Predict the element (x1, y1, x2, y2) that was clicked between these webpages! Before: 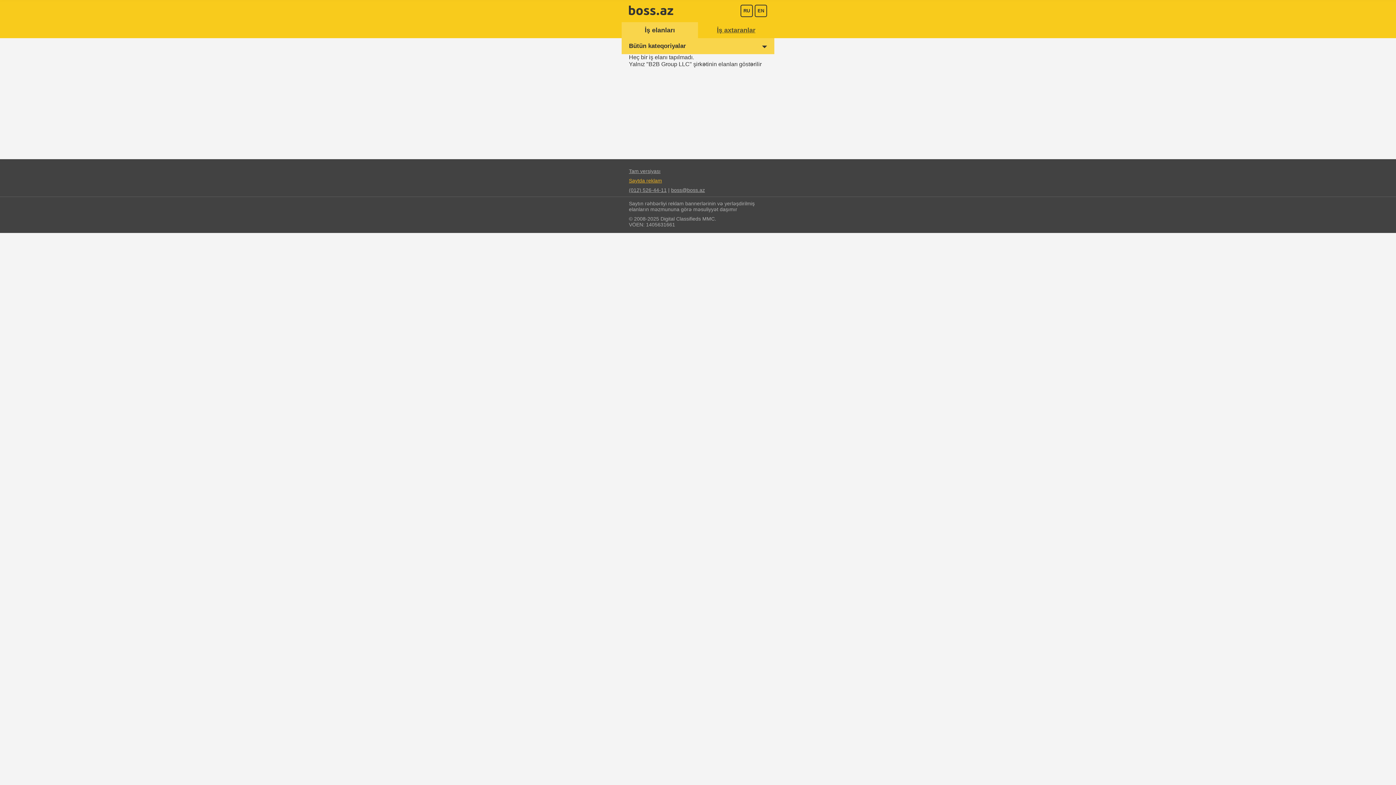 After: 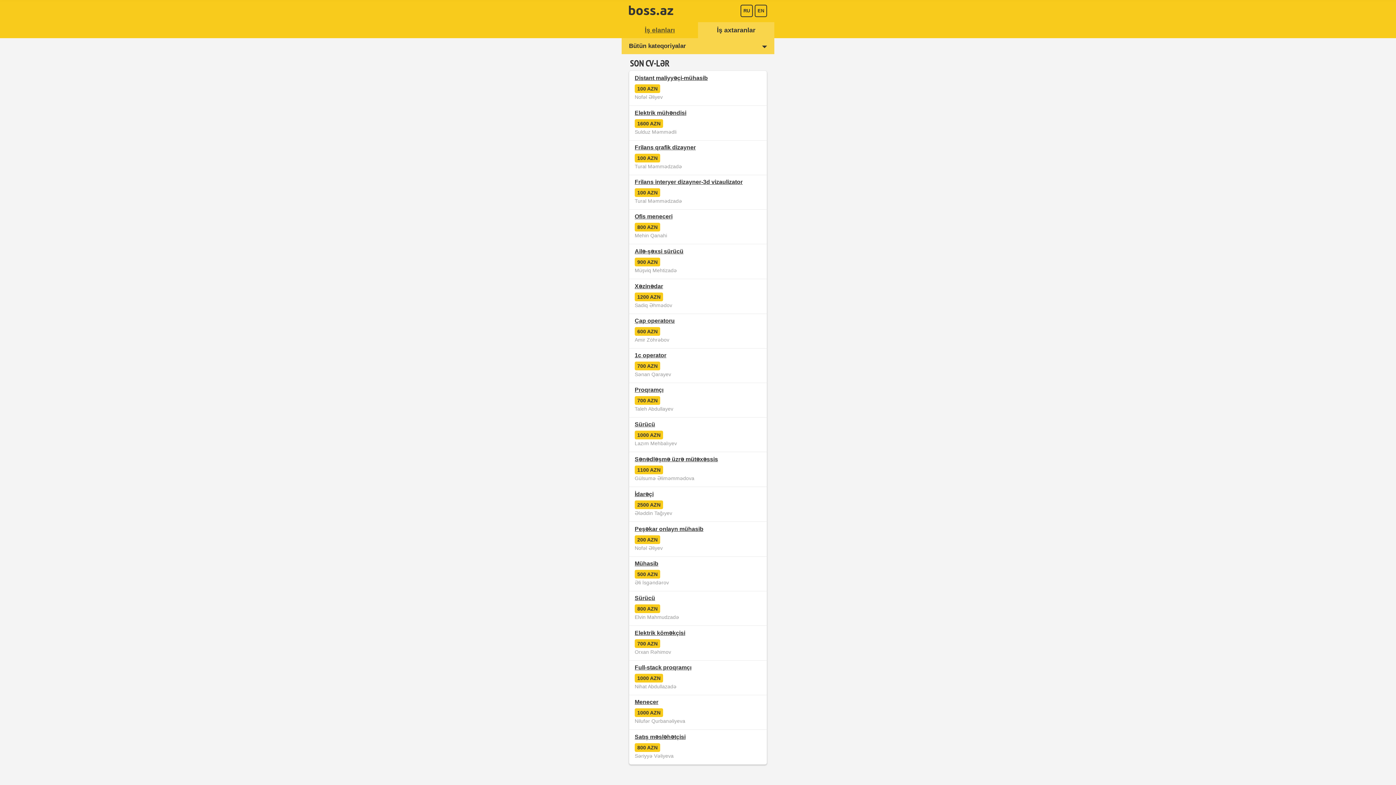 Action: label: İş axtaranlar bbox: (698, 22, 774, 38)